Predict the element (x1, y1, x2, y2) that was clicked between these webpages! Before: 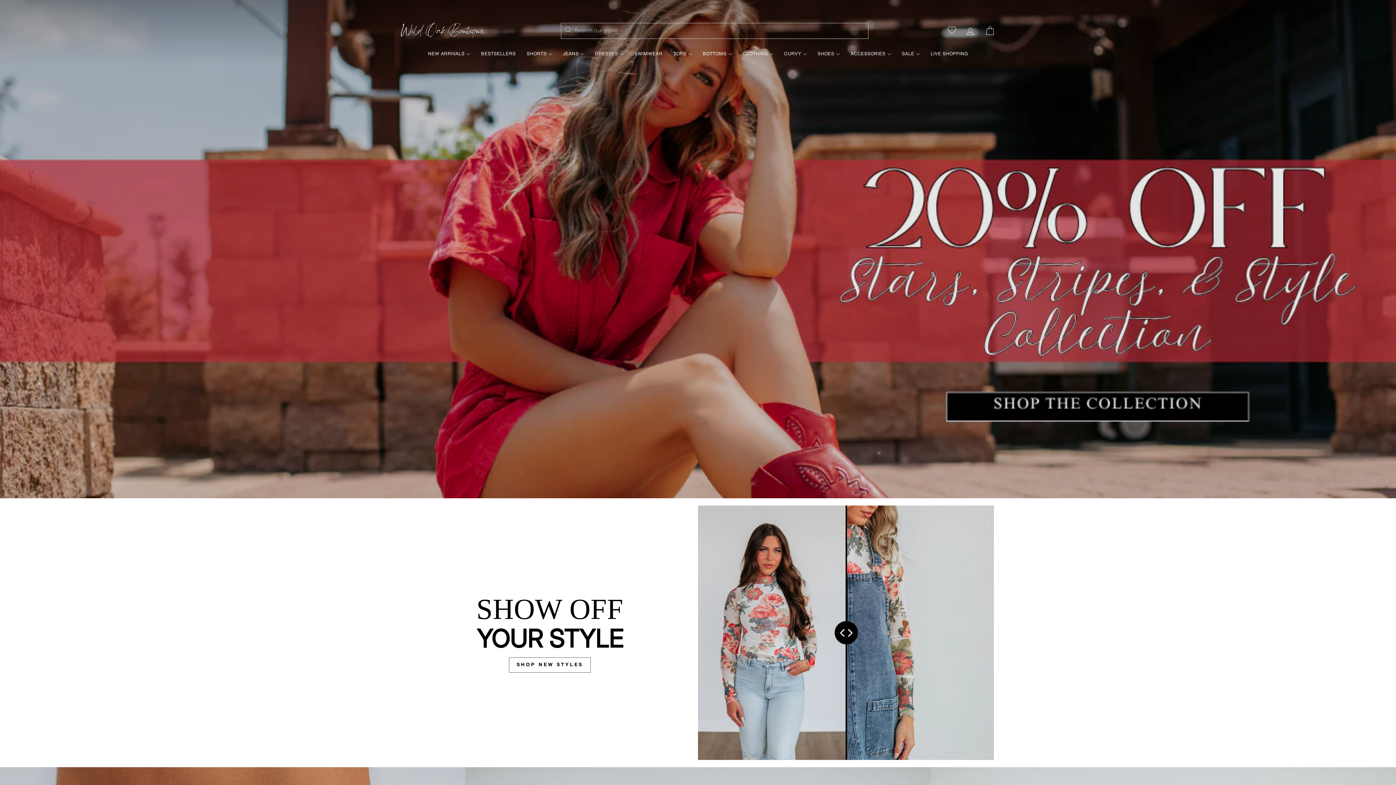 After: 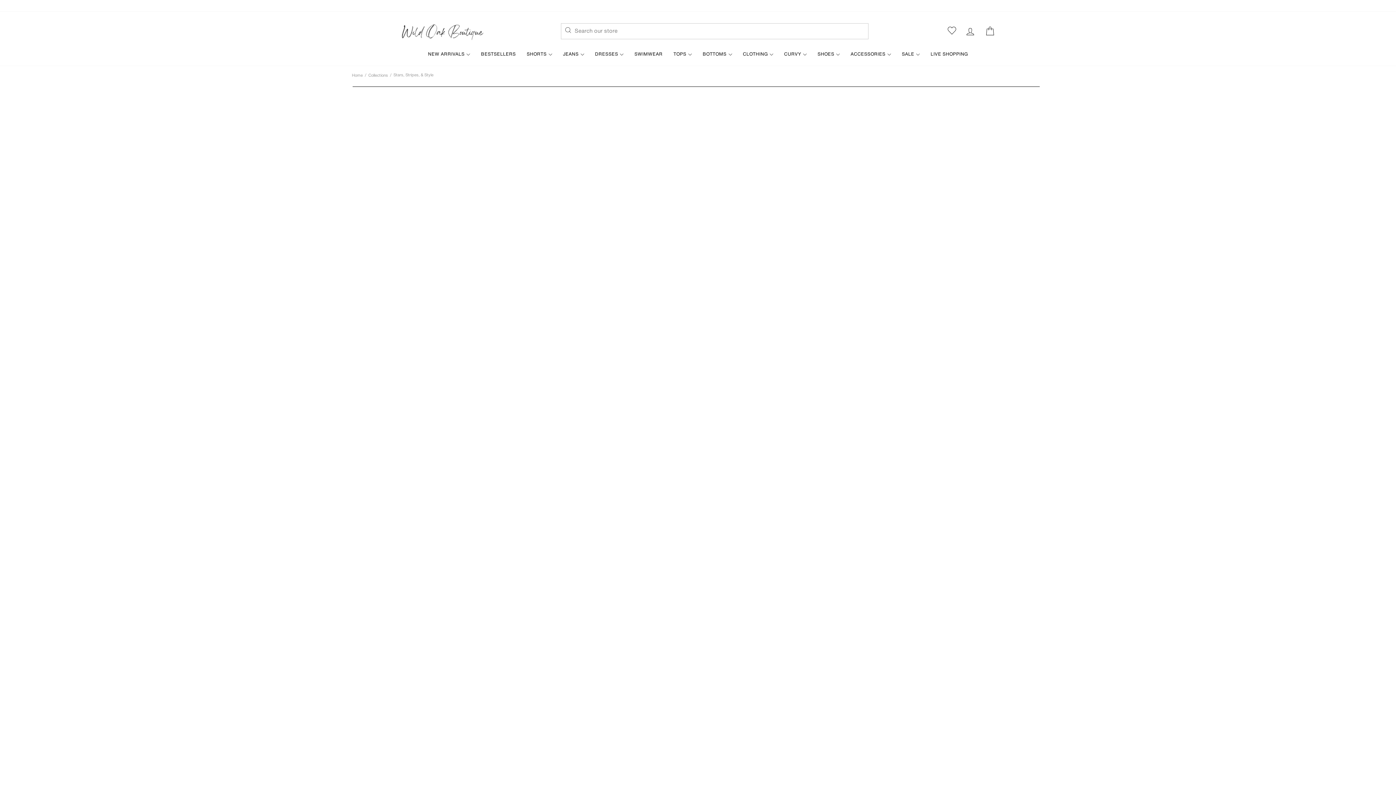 Action: bbox: (0, 0, 1396, 498)